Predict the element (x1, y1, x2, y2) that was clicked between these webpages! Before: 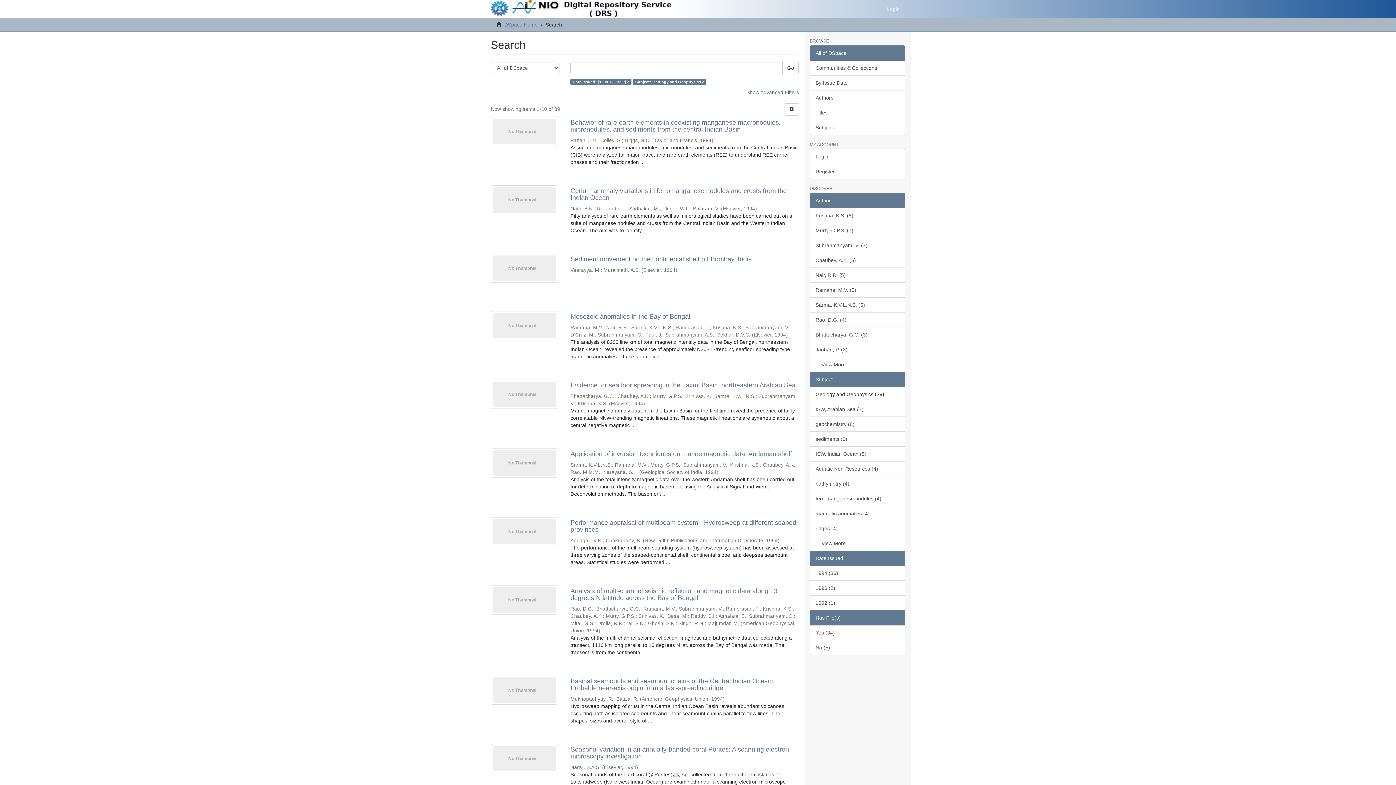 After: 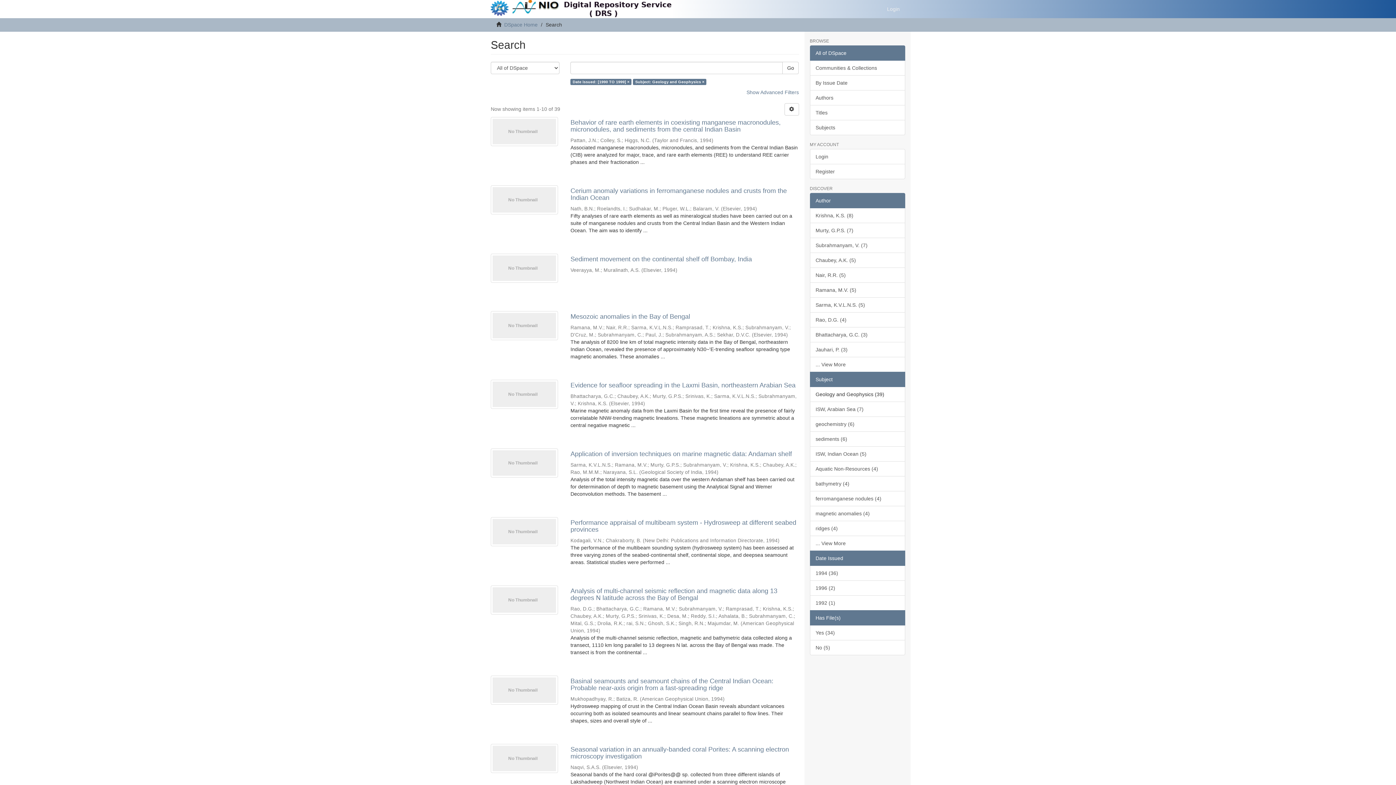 Action: bbox: (782, 61, 799, 74) label: Go